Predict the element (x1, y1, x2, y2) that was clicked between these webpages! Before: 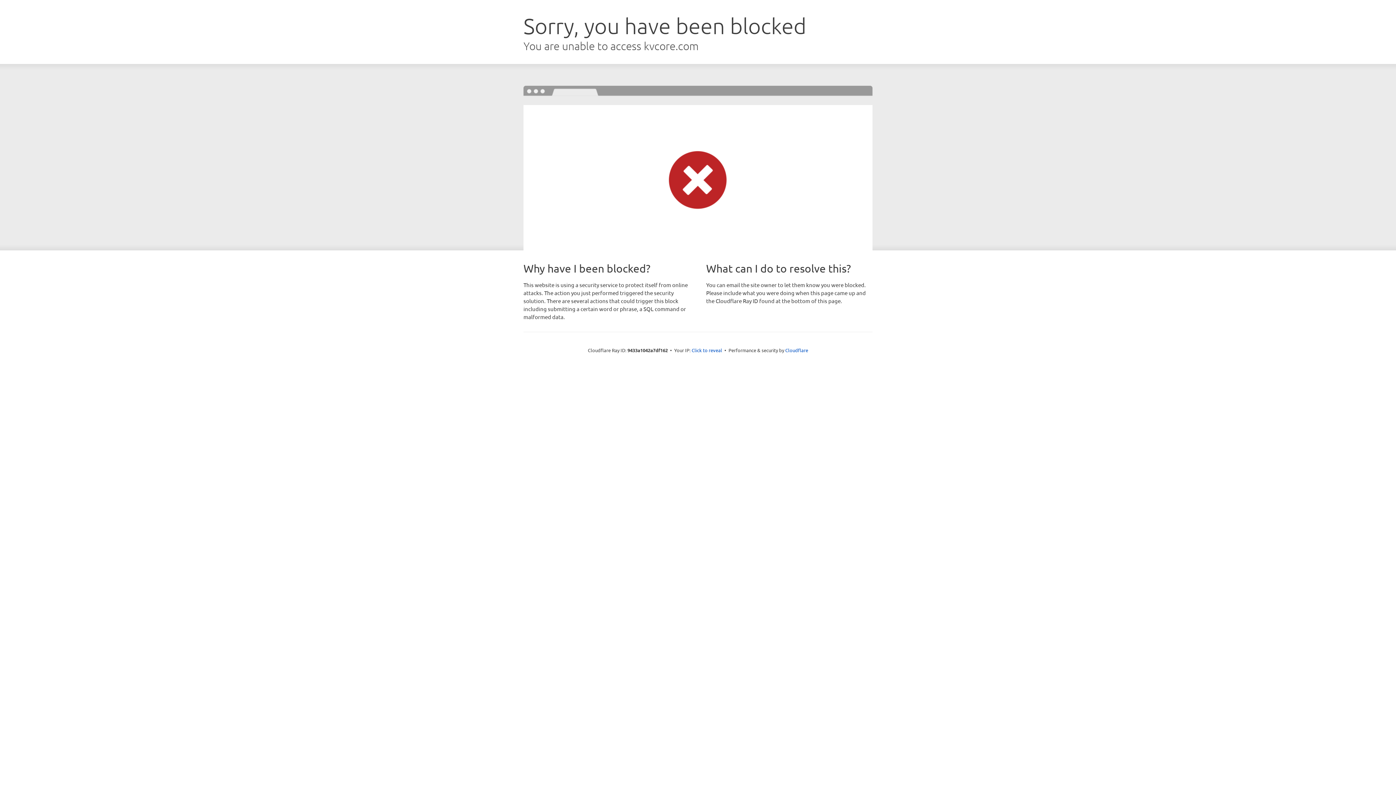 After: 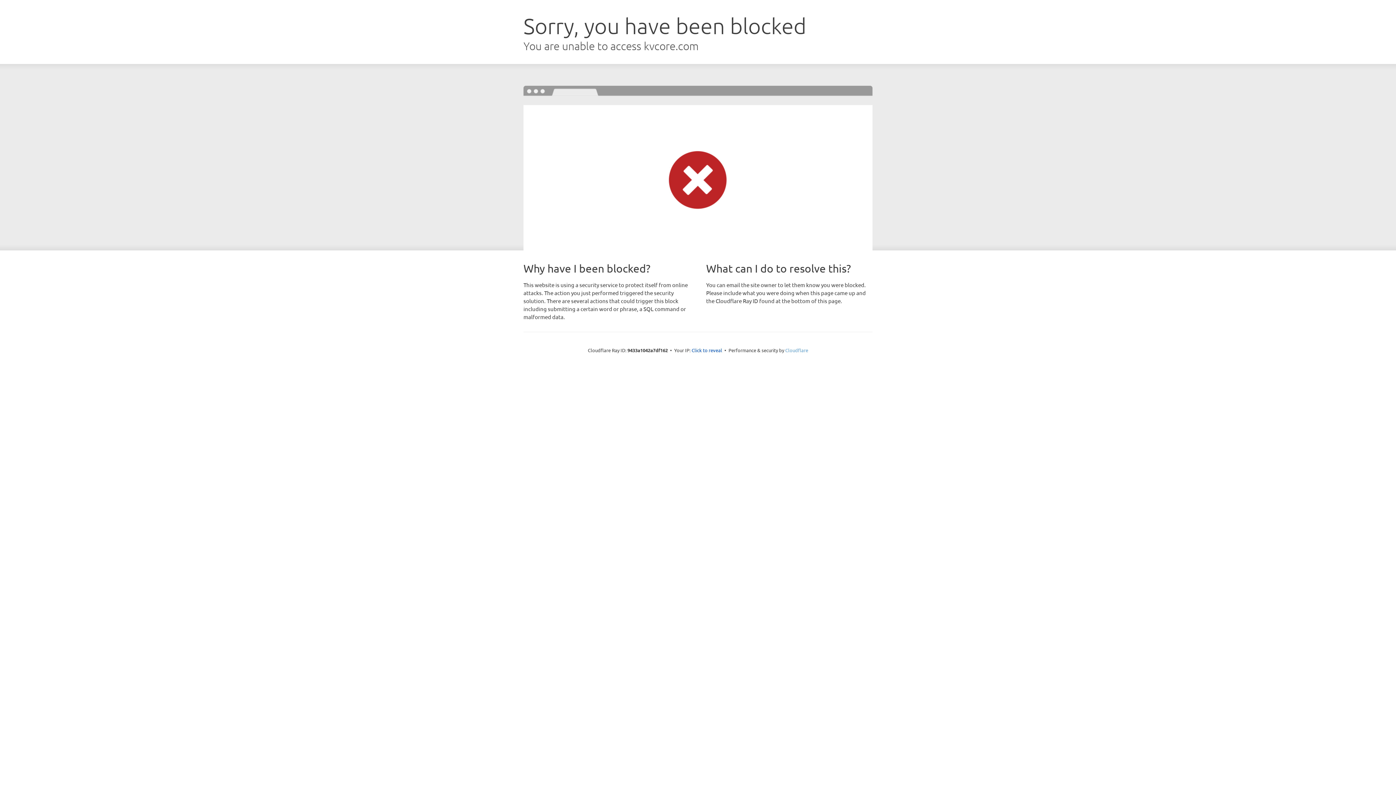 Action: bbox: (785, 347, 808, 353) label: Cloudflare